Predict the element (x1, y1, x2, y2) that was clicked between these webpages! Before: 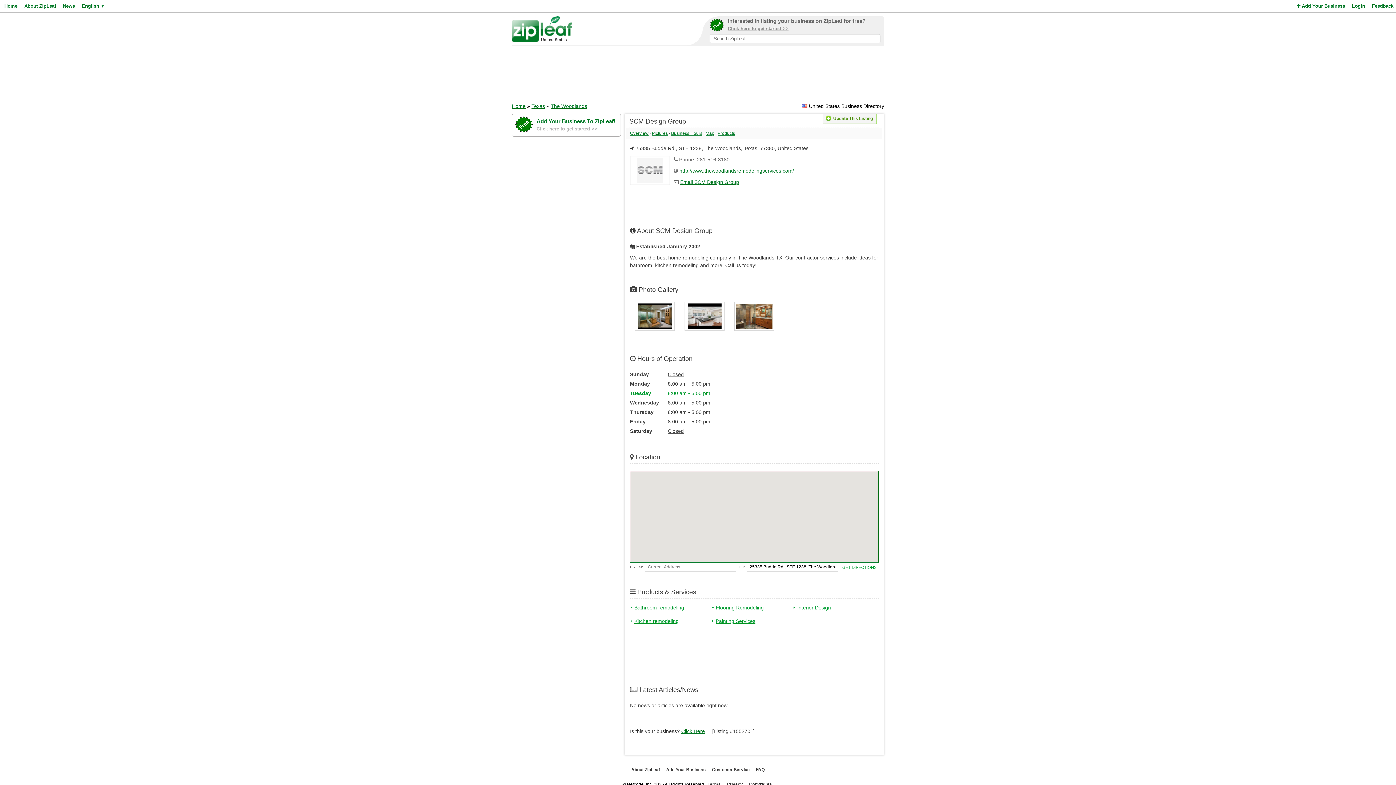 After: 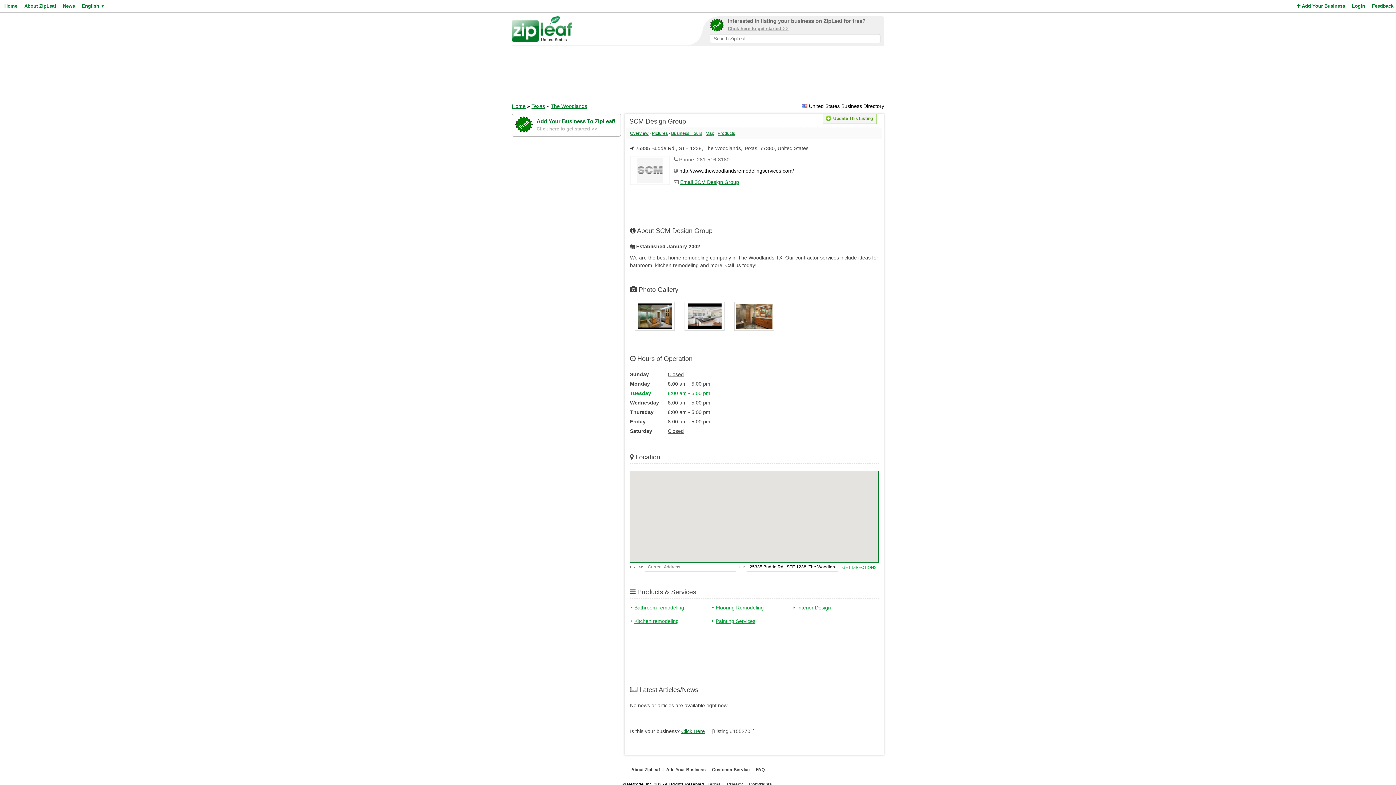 Action: bbox: (679, 168, 794, 173) label: http://www.thewoodlandsremodelingservices.com/